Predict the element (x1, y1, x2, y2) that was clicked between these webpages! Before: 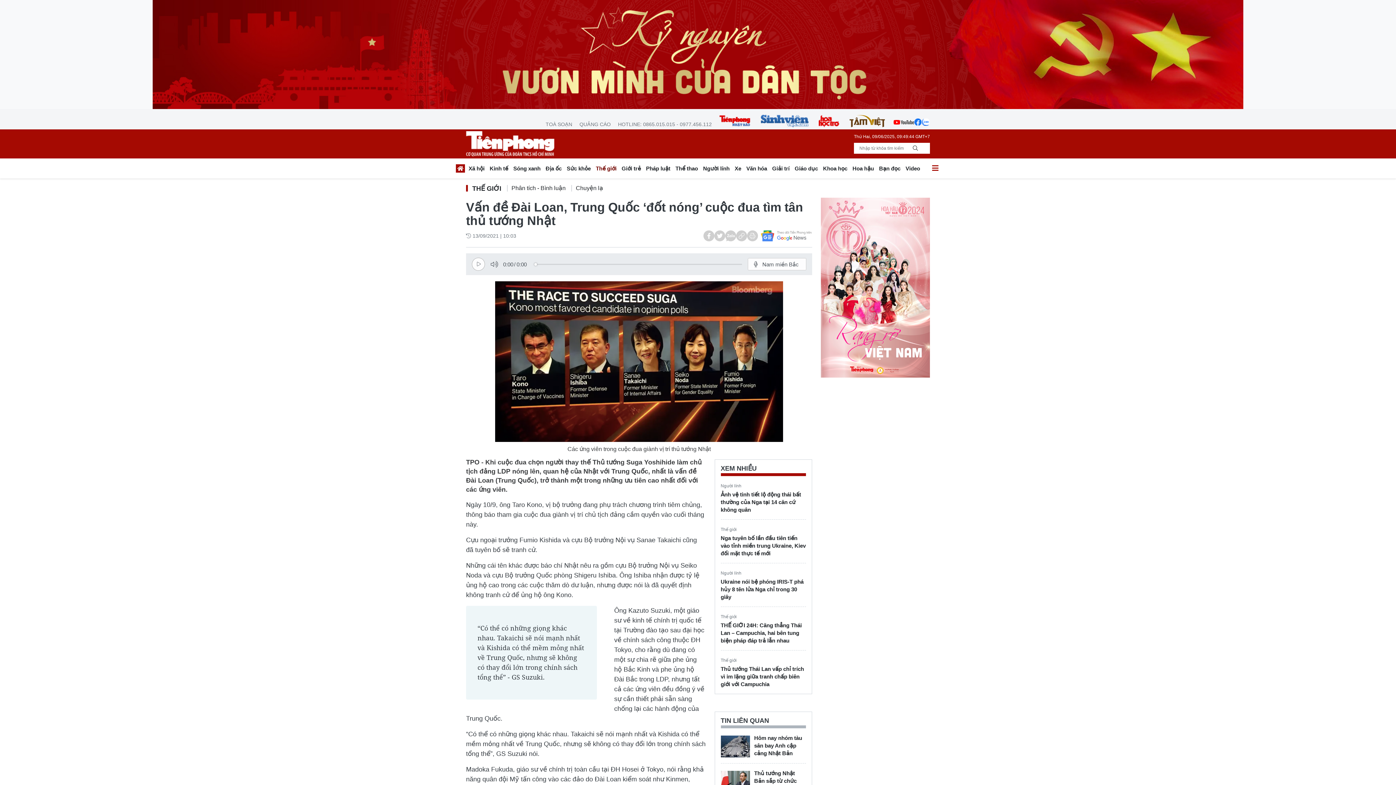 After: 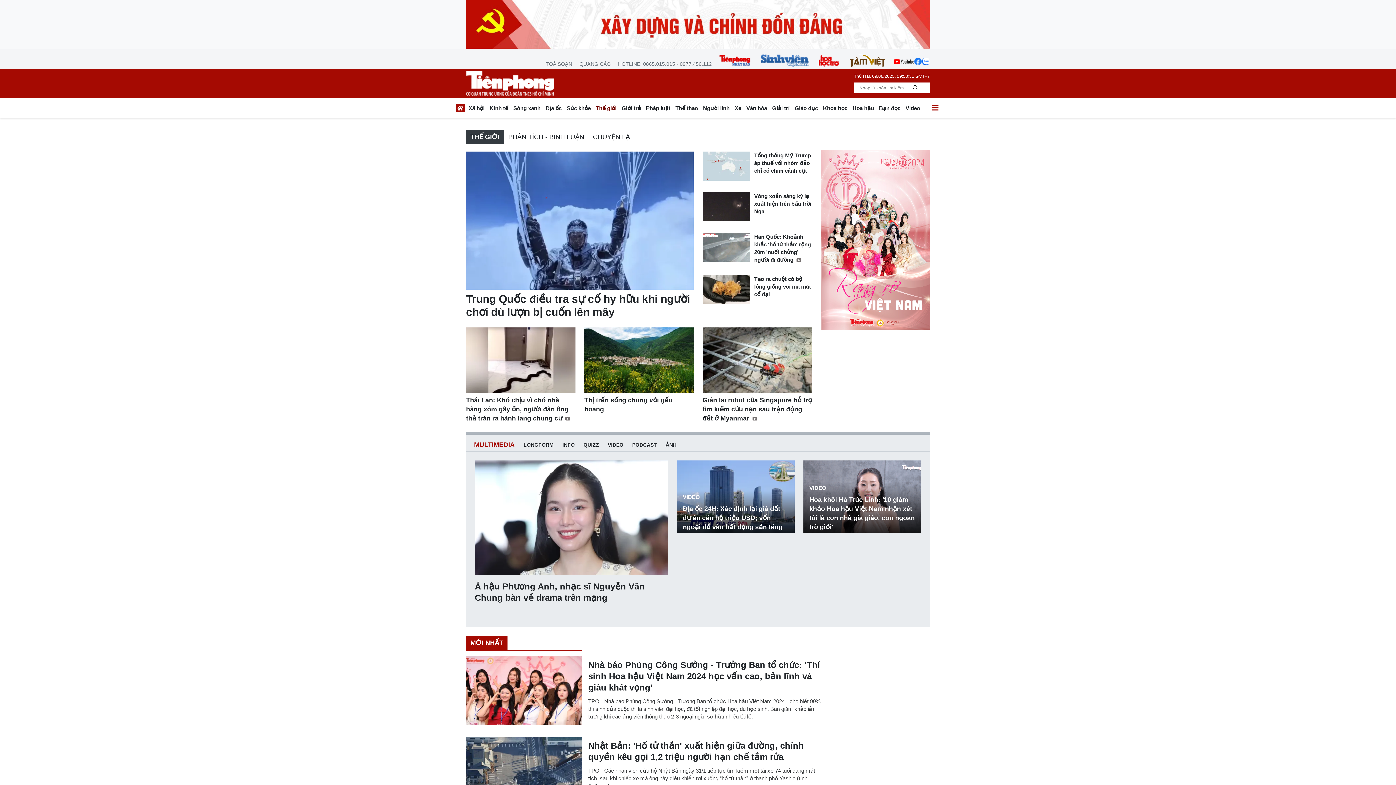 Action: bbox: (571, 184, 609, 193) label: Chuyện lạ